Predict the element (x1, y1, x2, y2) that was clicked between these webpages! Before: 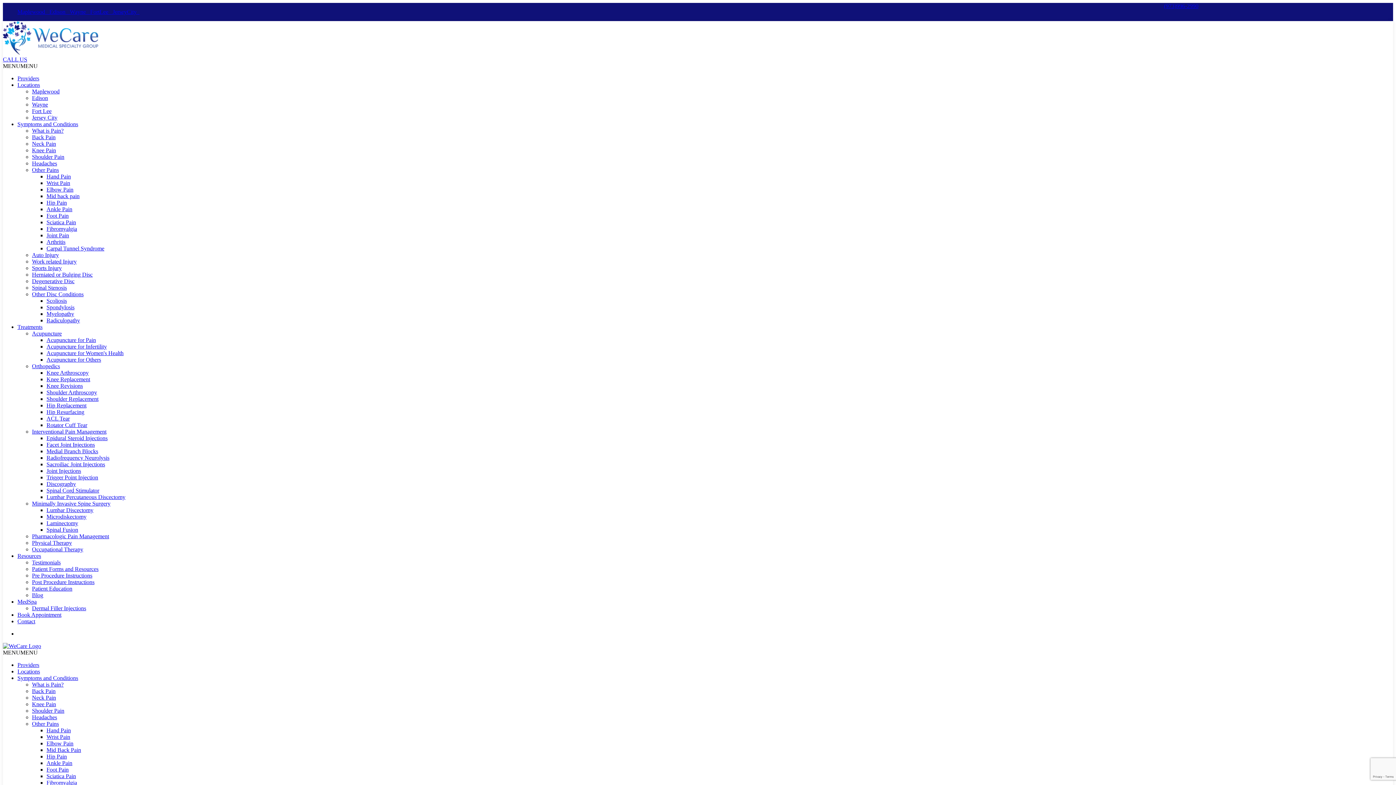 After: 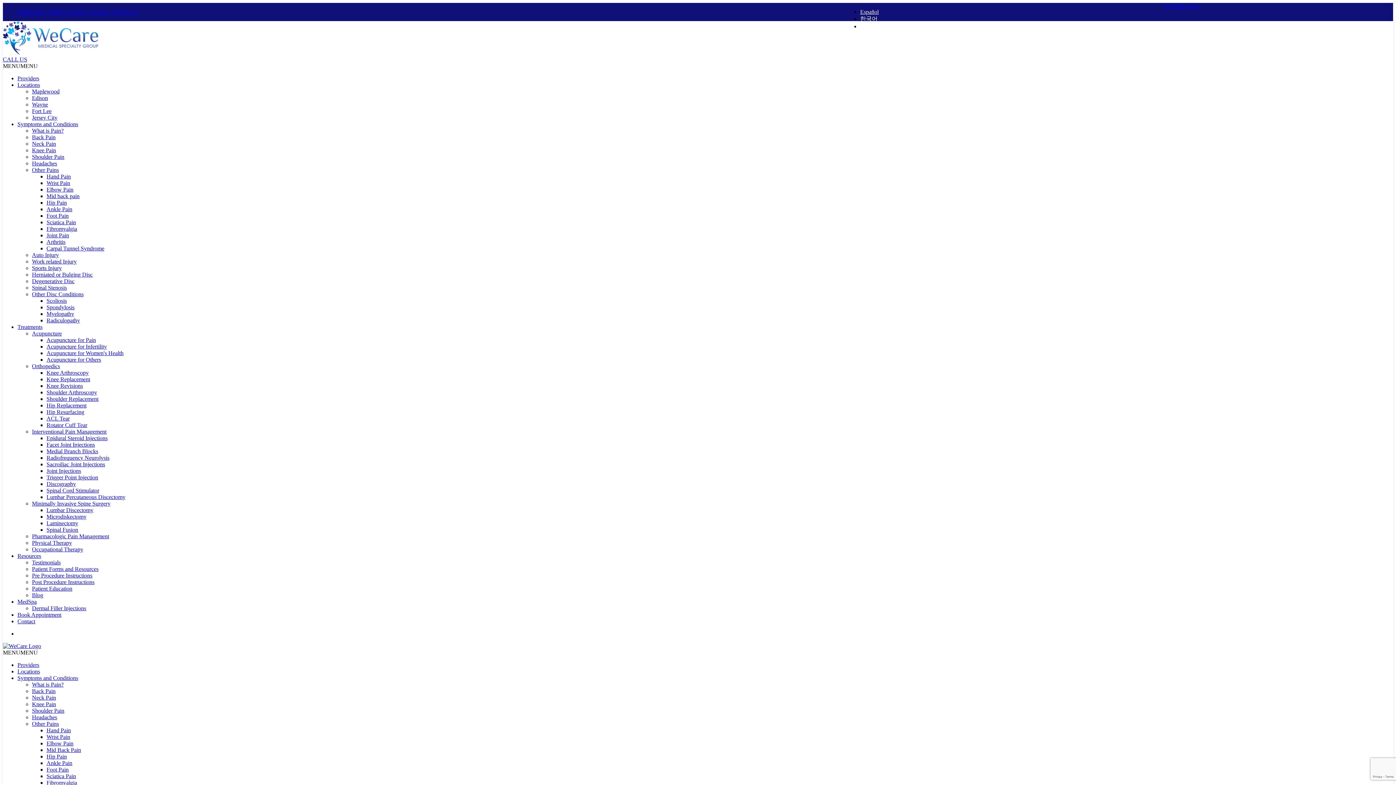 Action: bbox: (32, 701, 56, 707) label: Knee Pain